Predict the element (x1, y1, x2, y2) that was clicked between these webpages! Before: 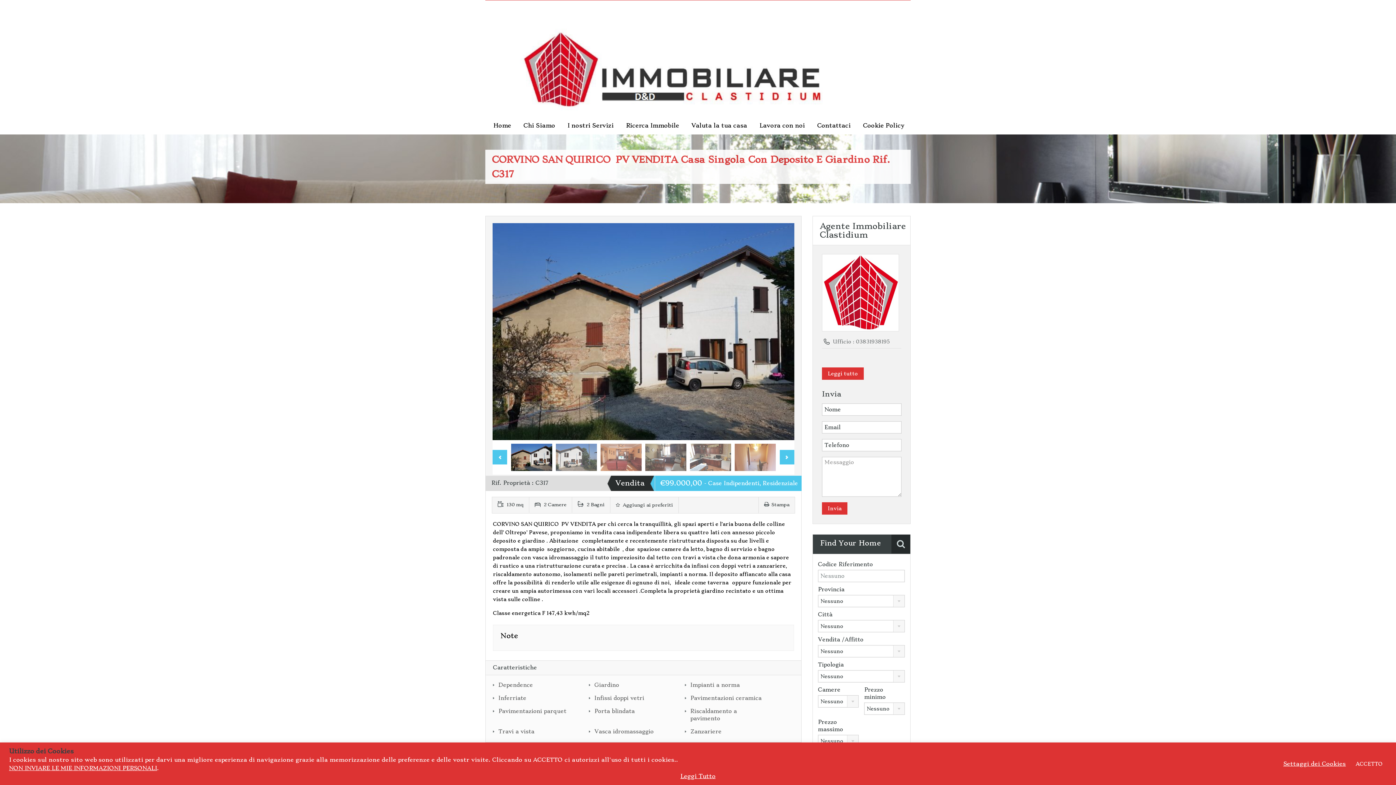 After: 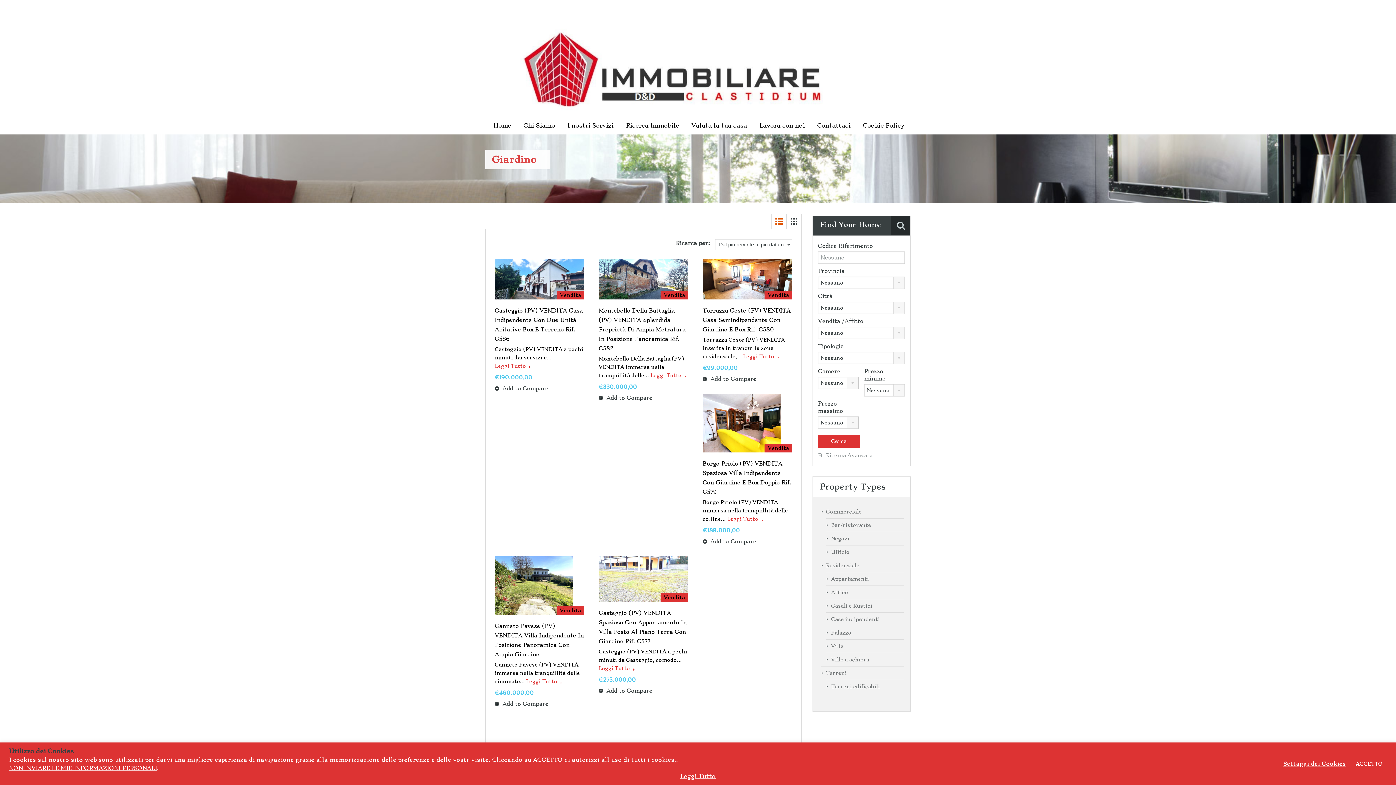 Action: bbox: (594, 679, 671, 691) label: Giardino